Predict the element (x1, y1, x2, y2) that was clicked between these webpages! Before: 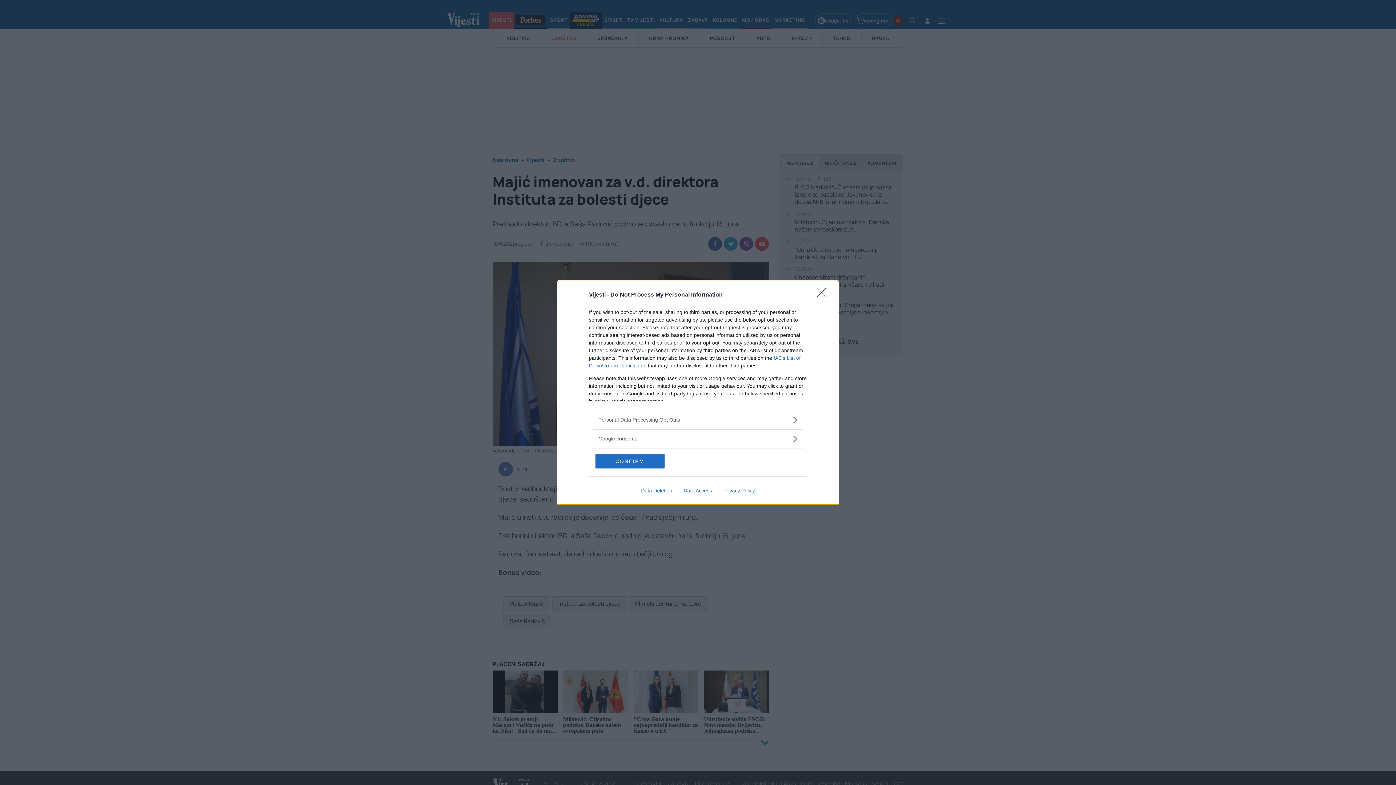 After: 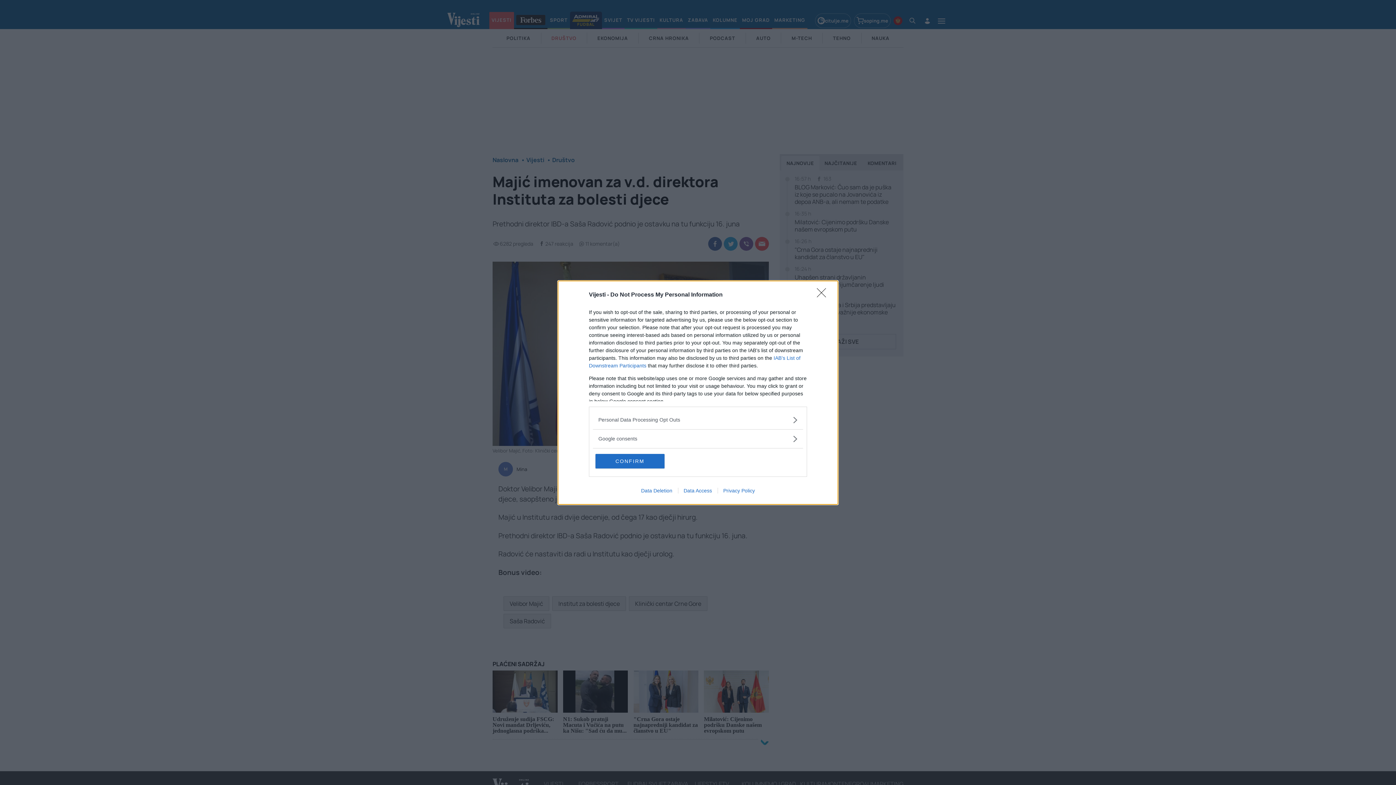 Action: bbox: (717, 487, 760, 493) label: Privacy Policy